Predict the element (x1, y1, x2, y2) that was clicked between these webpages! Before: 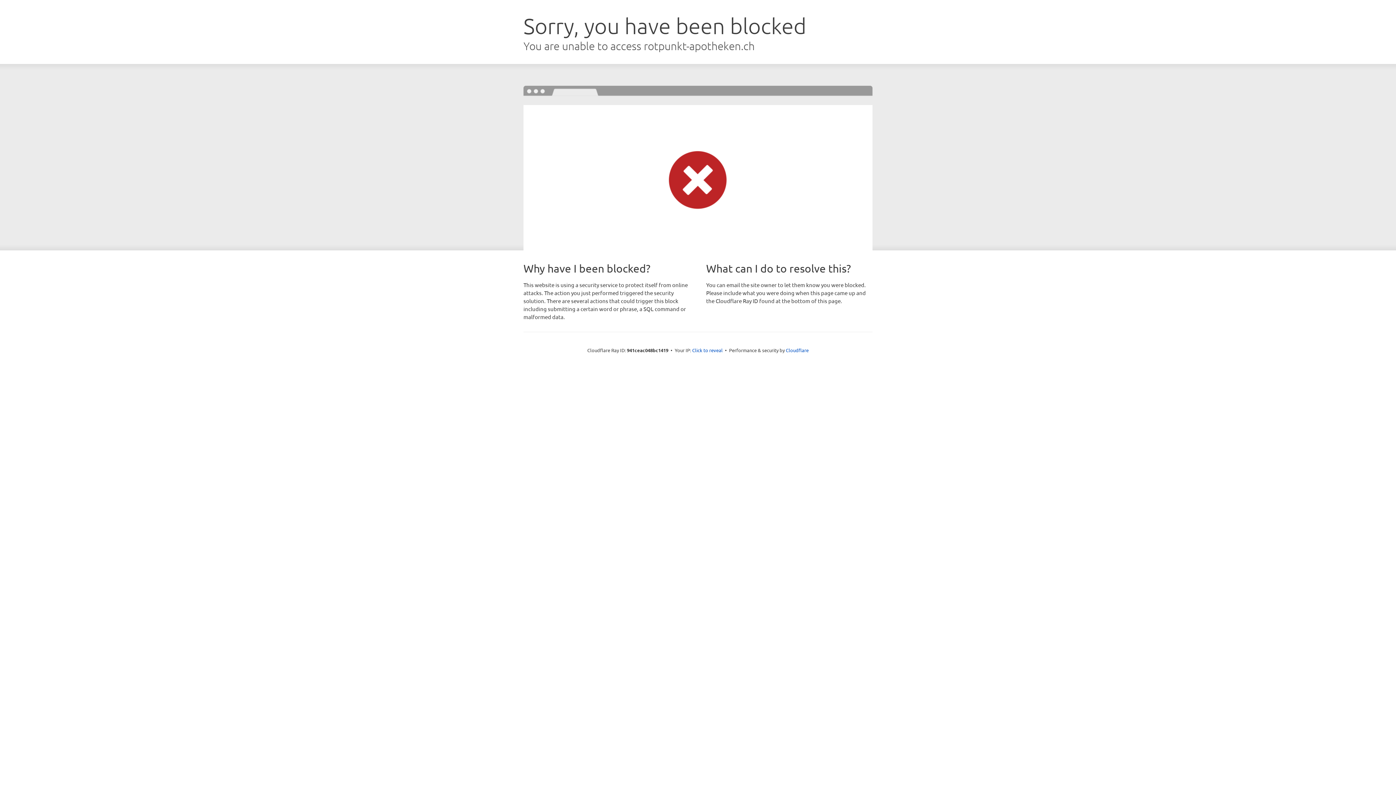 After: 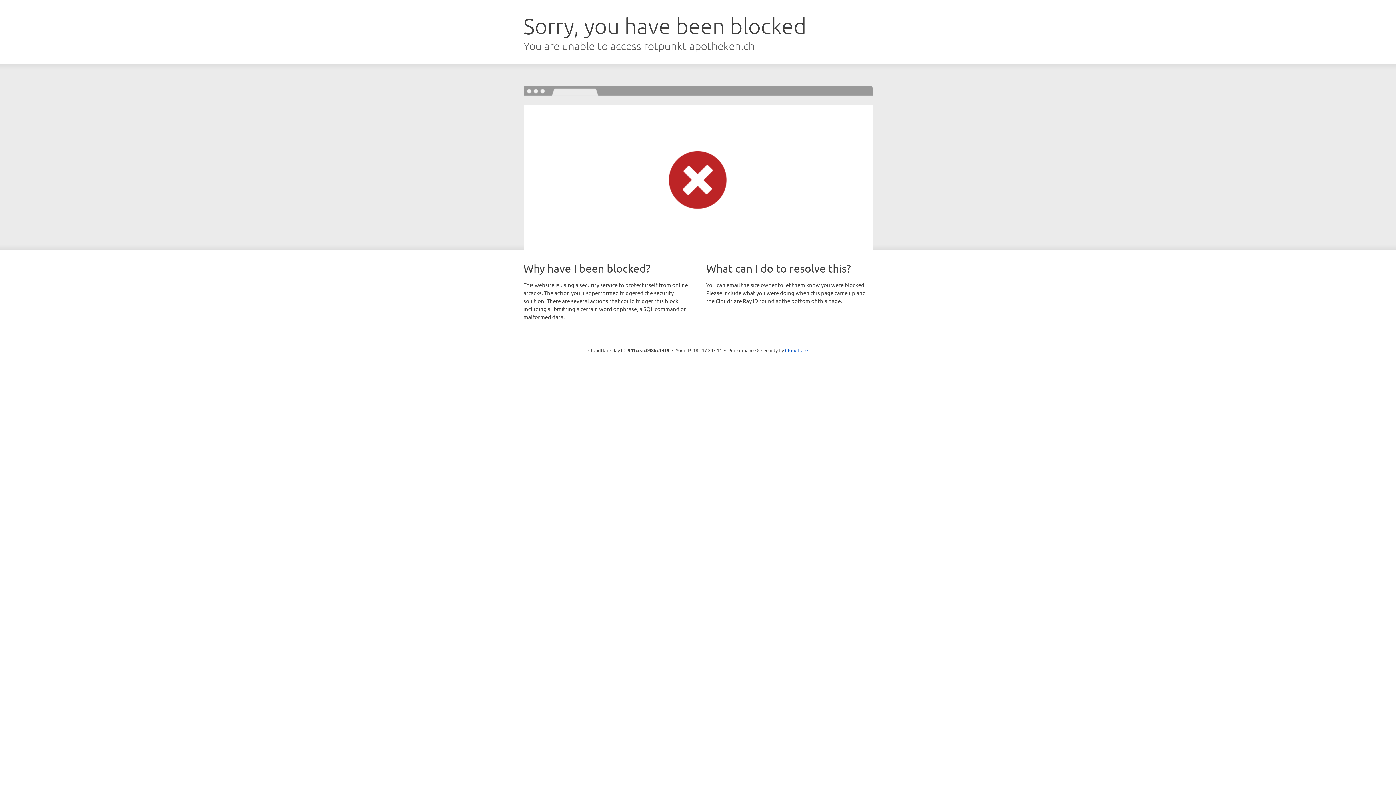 Action: label: Click to reveal bbox: (692, 346, 722, 353)